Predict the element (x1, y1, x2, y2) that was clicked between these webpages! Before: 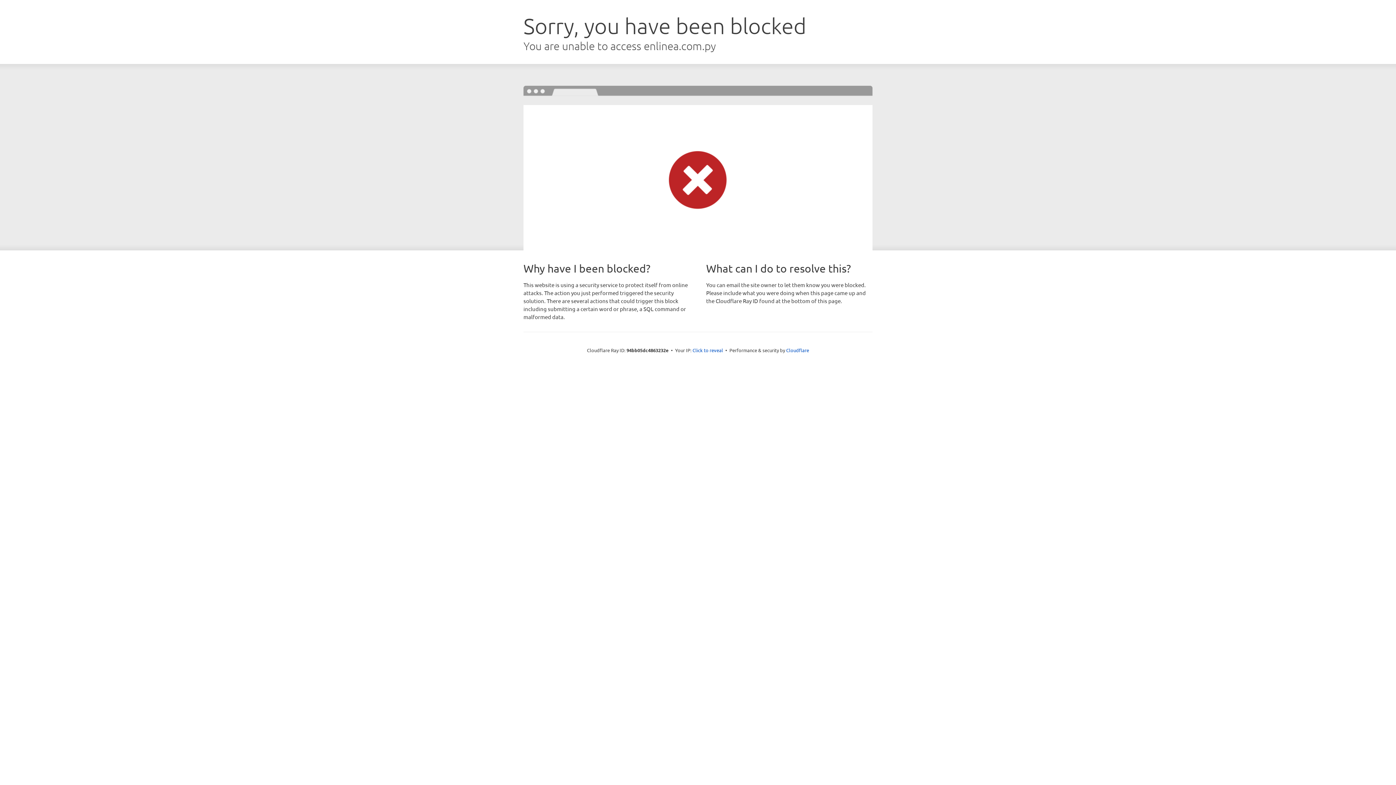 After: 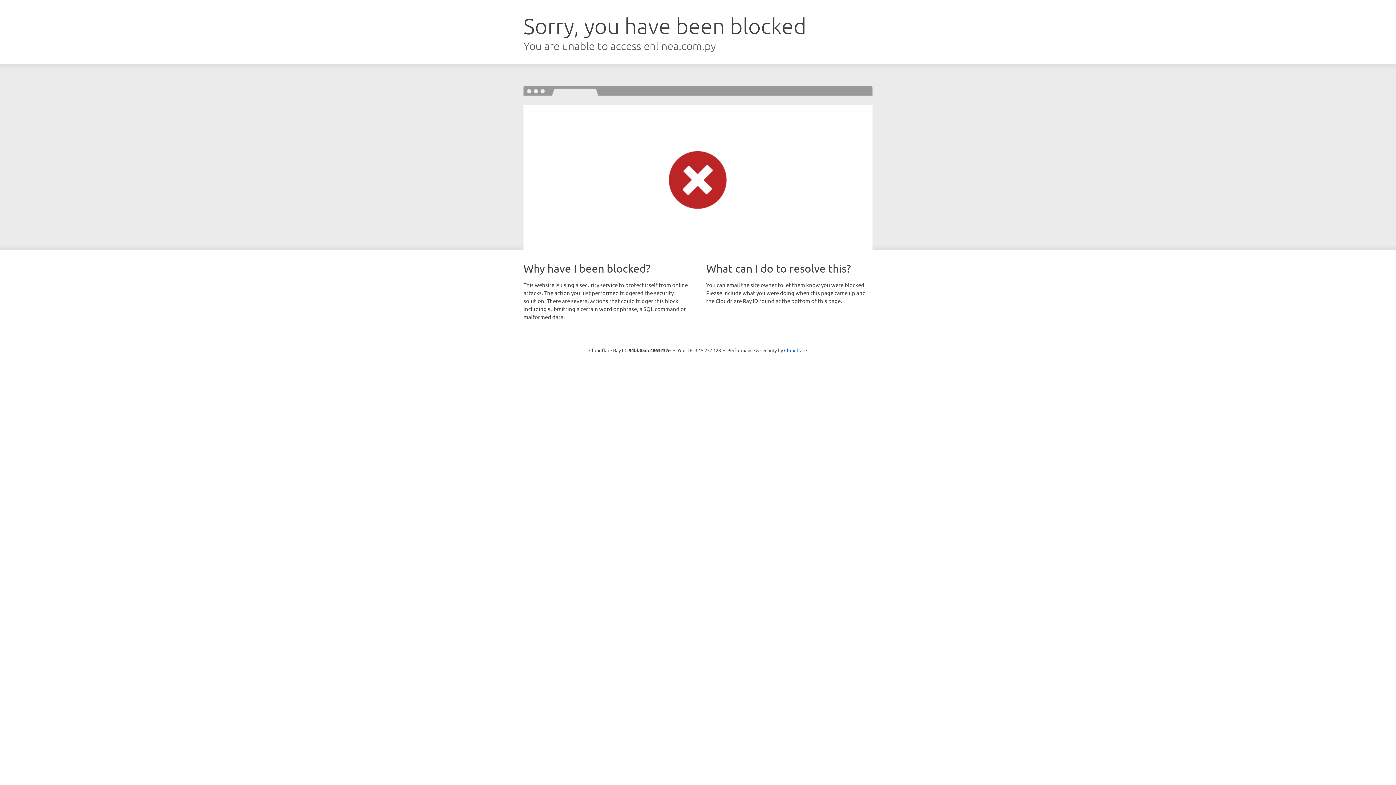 Action: label: Click to reveal bbox: (692, 346, 723, 353)